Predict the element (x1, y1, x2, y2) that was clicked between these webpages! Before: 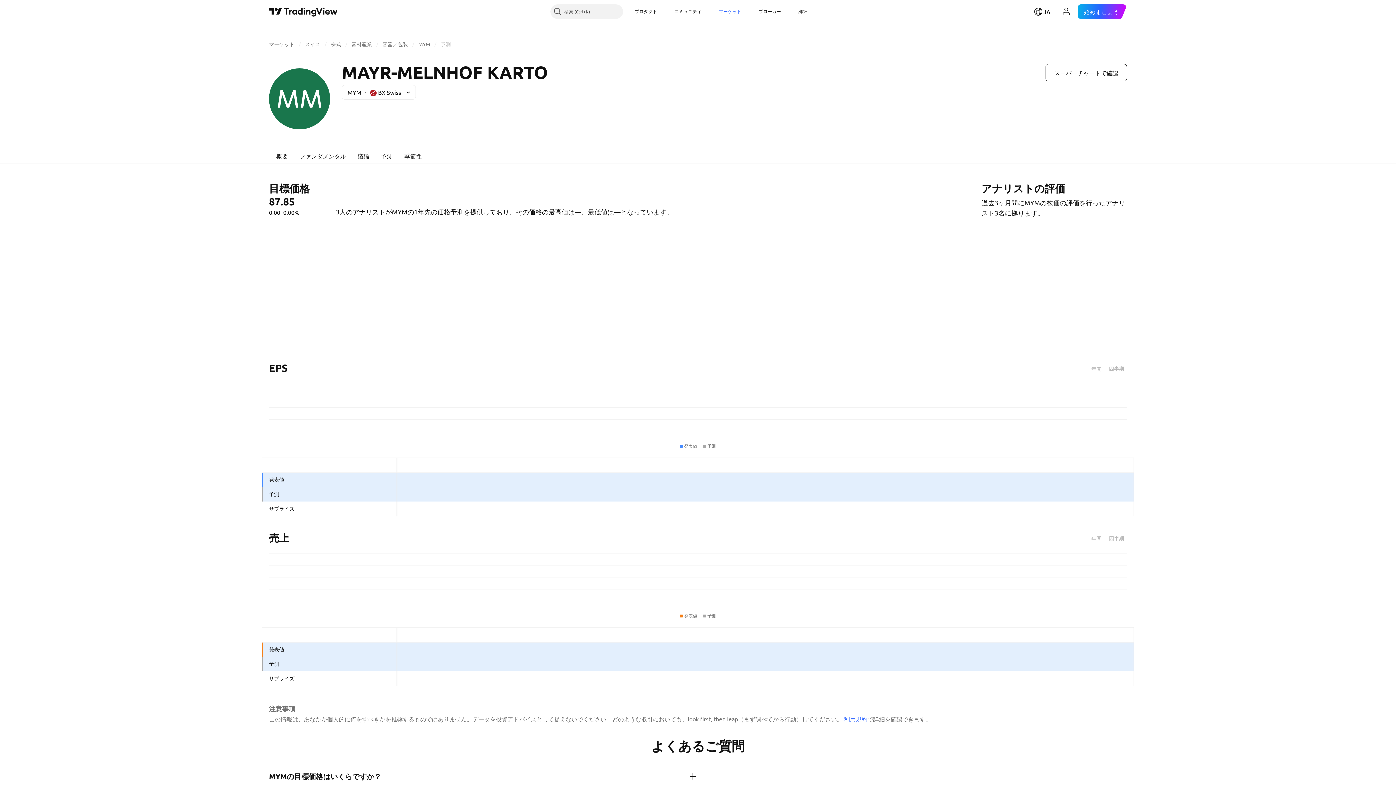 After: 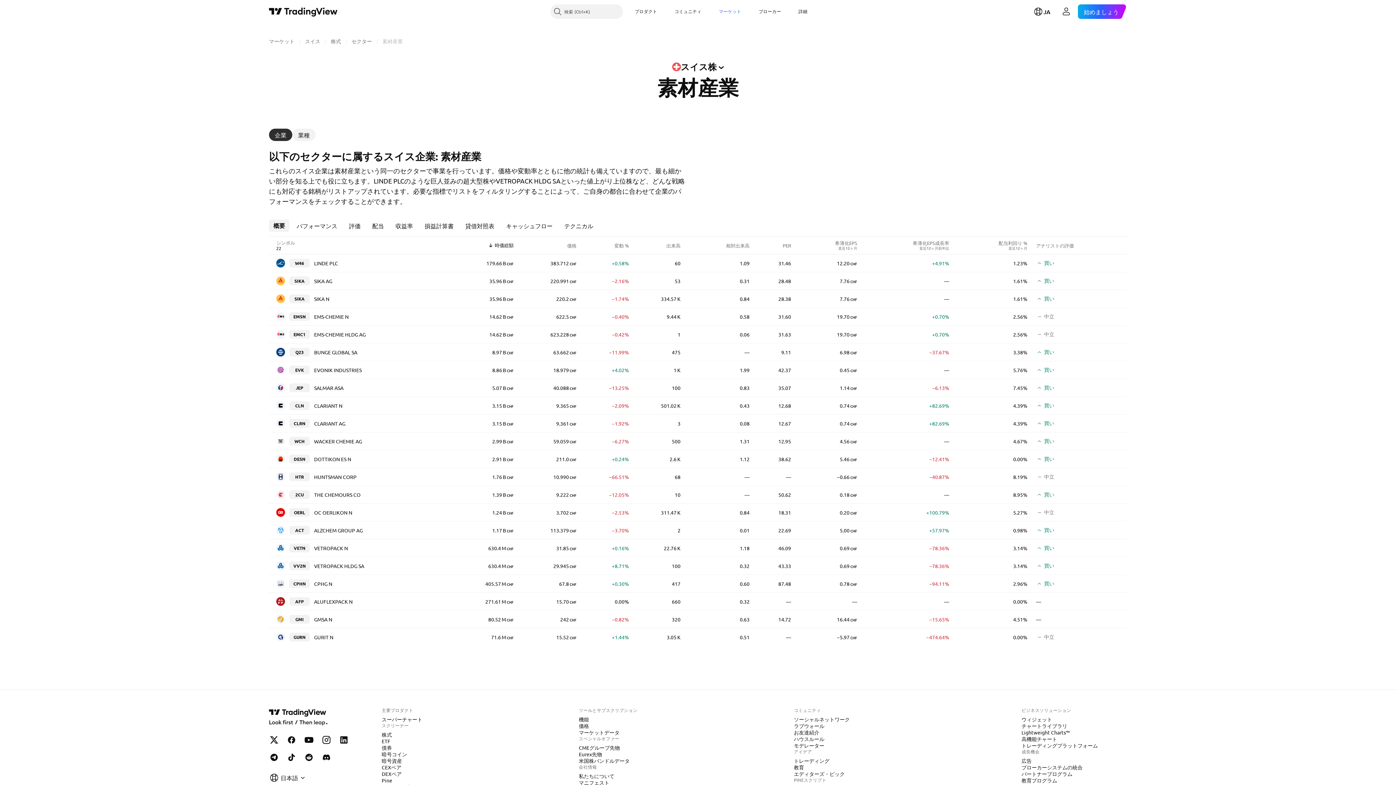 Action: label: 素材産業 bbox: (351, 40, 372, 47)